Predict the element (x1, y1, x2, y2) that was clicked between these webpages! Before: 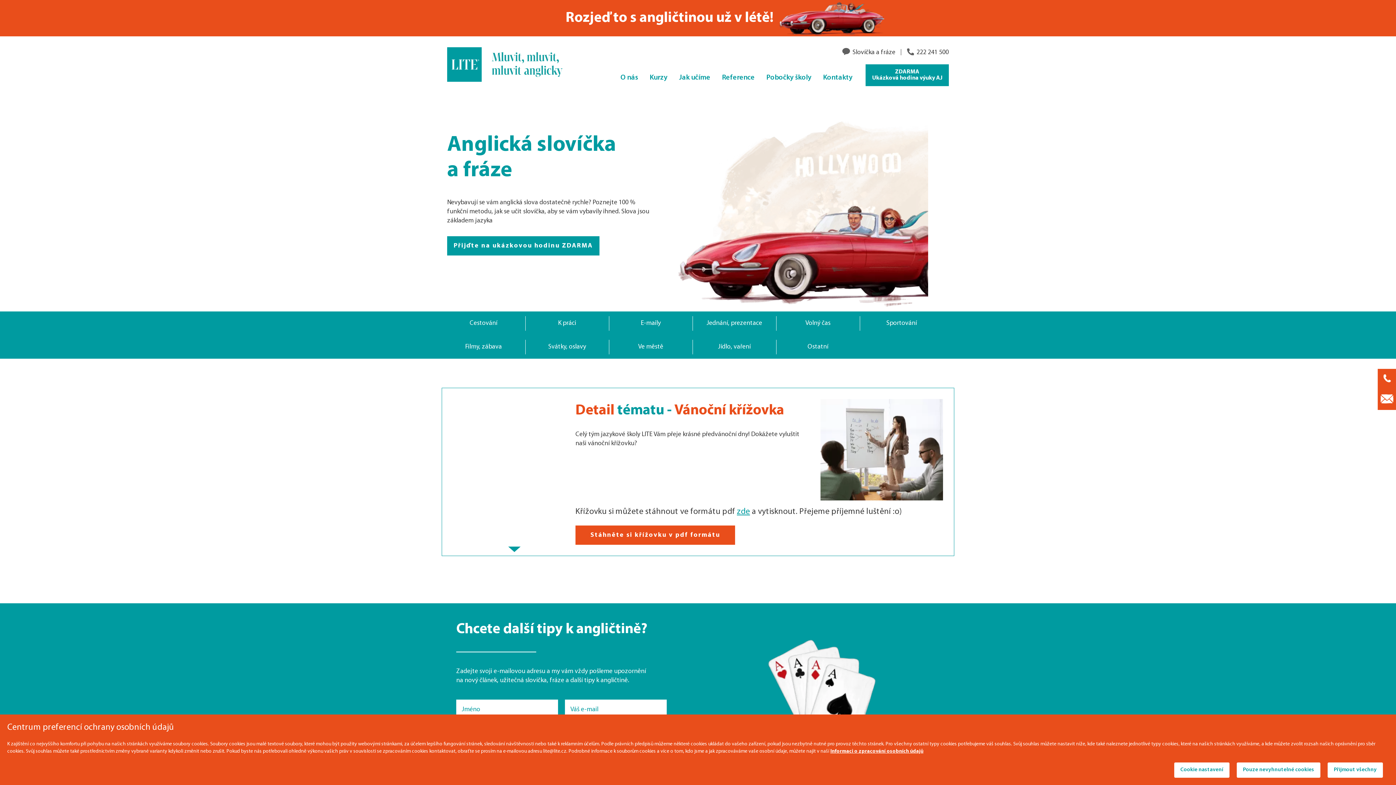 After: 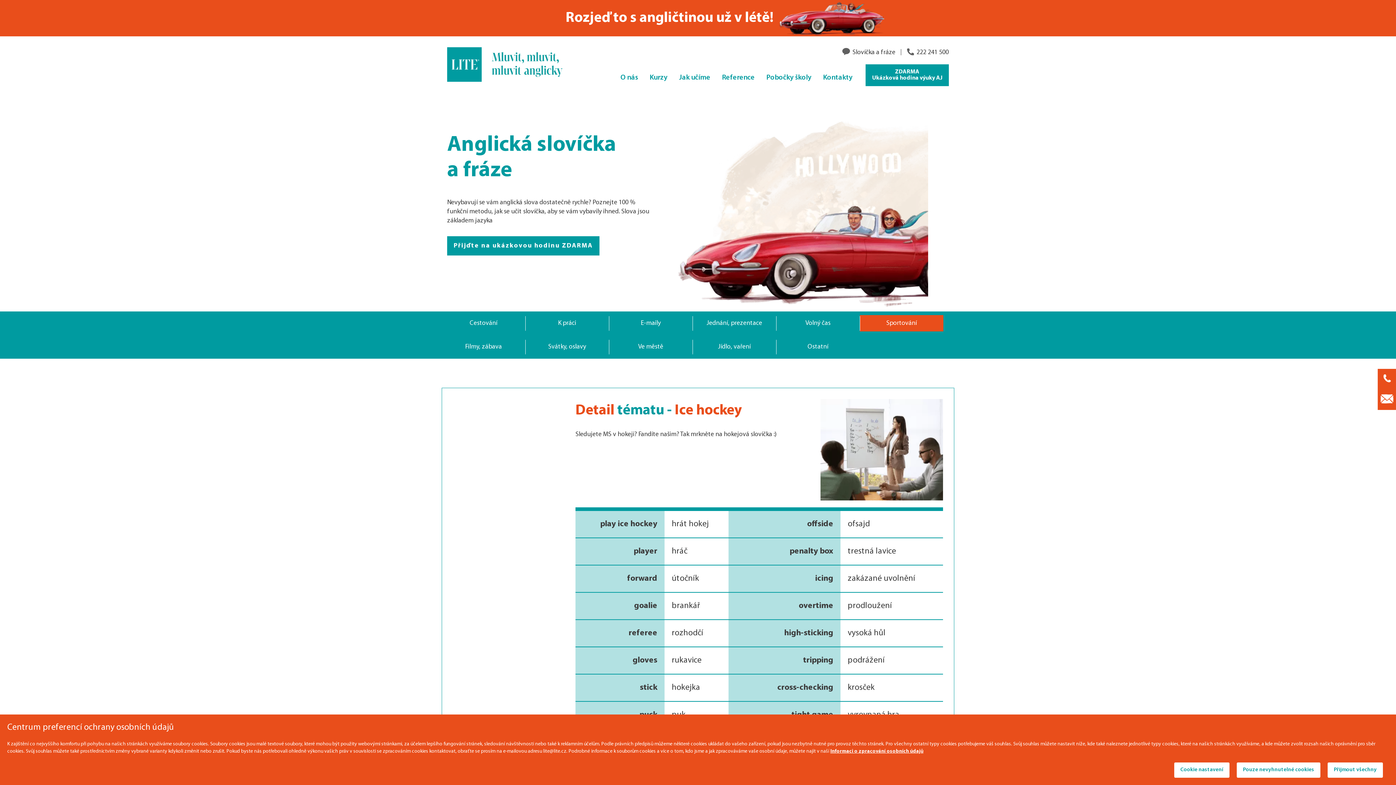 Action: label: Sportování bbox: (860, 315, 943, 331)